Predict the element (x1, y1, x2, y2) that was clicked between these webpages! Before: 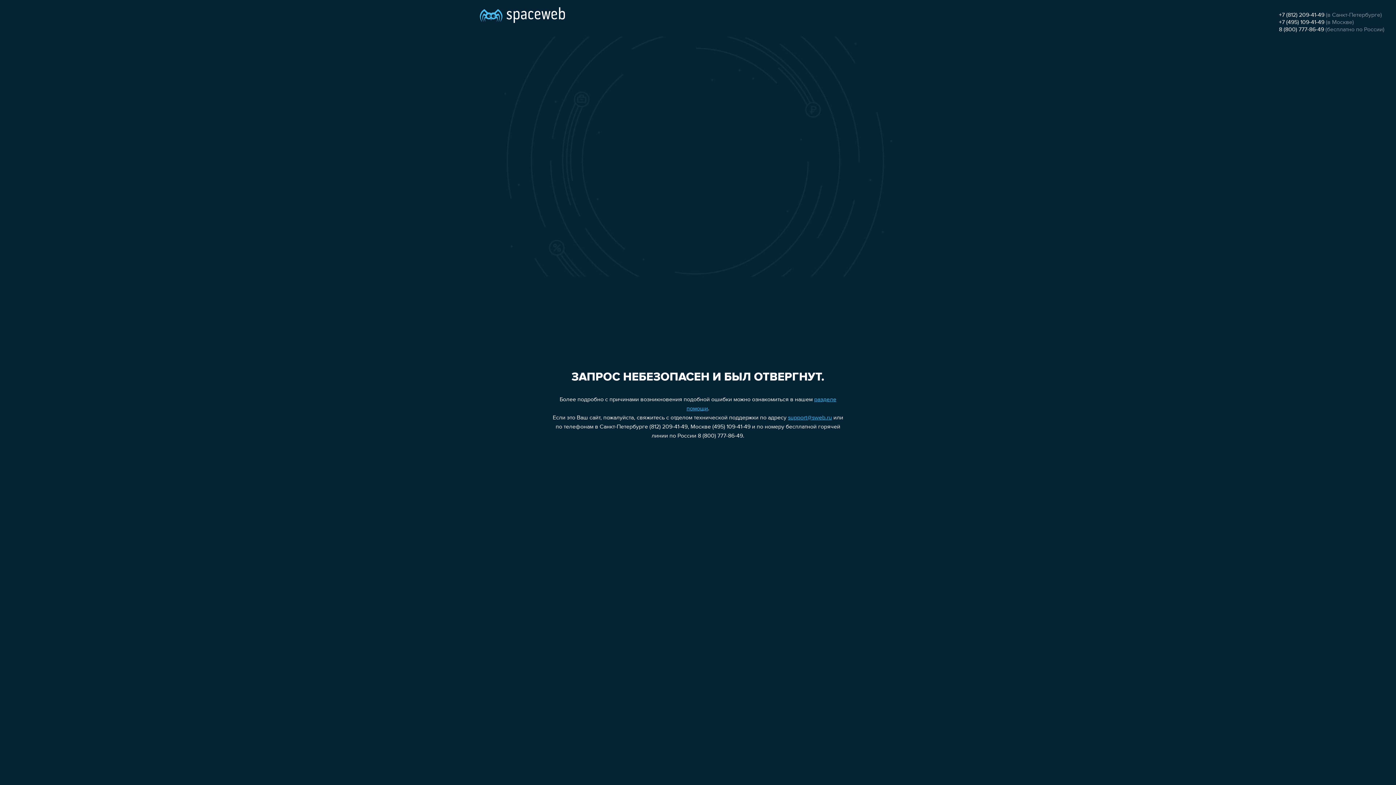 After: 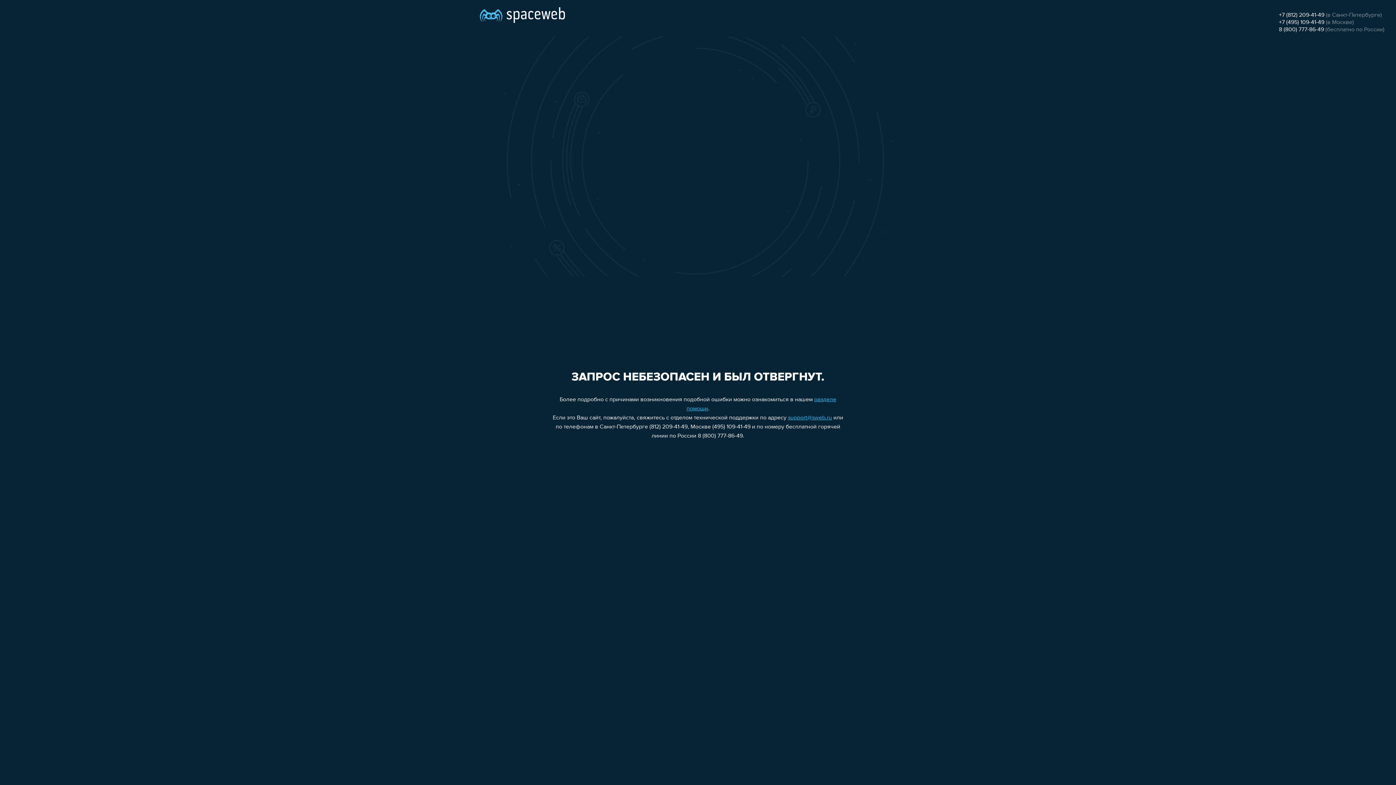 Action: bbox: (1279, 12, 1324, 18) label: +7 (812) 209-41-49